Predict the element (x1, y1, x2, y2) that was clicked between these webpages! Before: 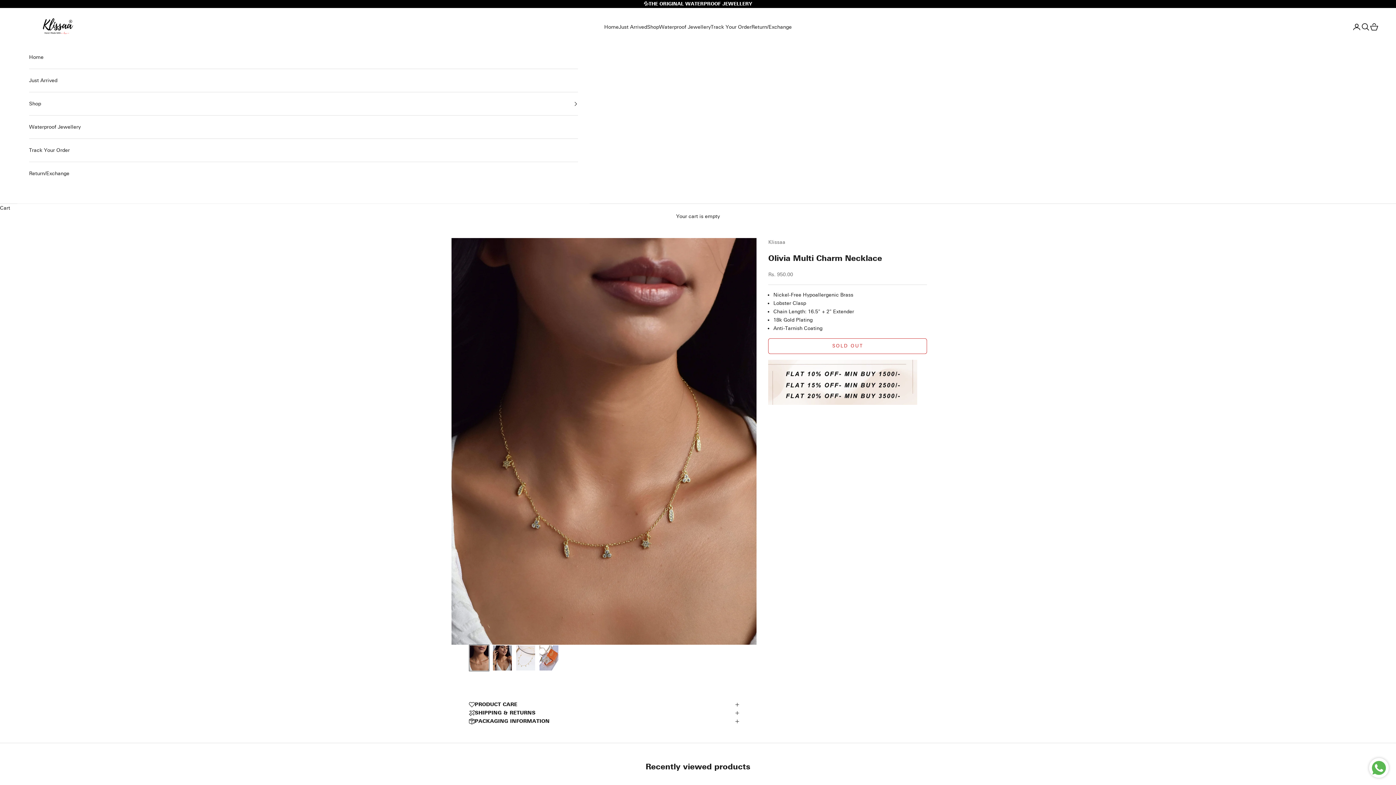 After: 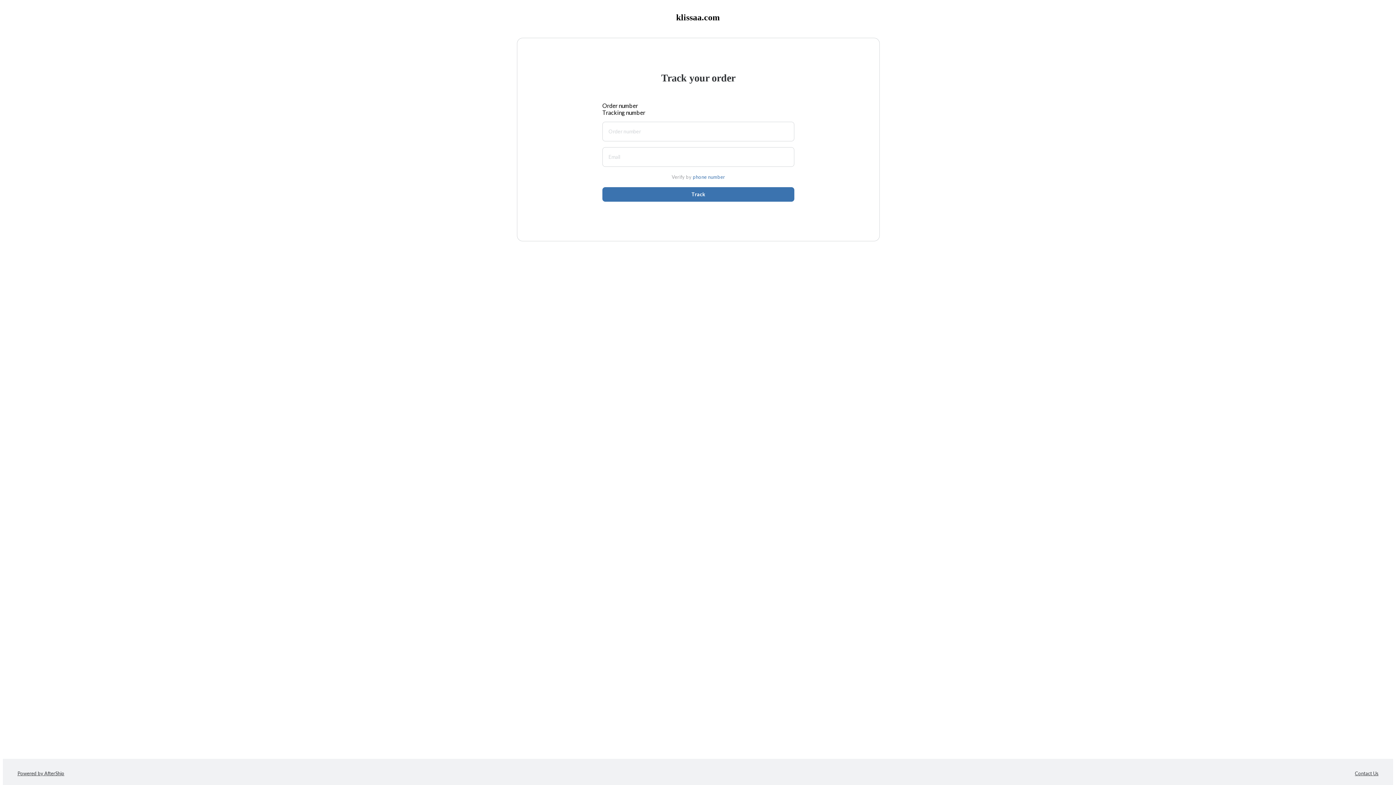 Action: bbox: (29, 139, 578, 161) label: Track Your Order